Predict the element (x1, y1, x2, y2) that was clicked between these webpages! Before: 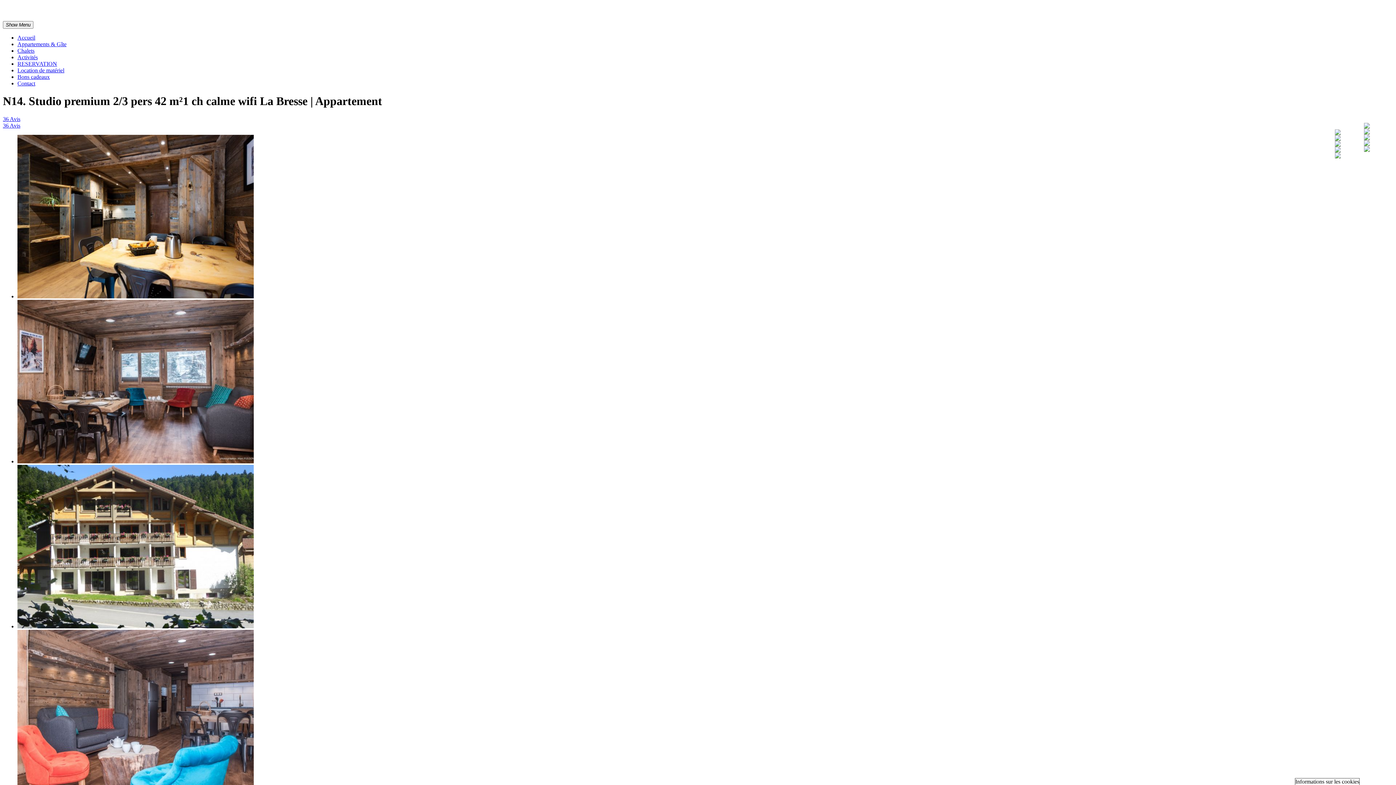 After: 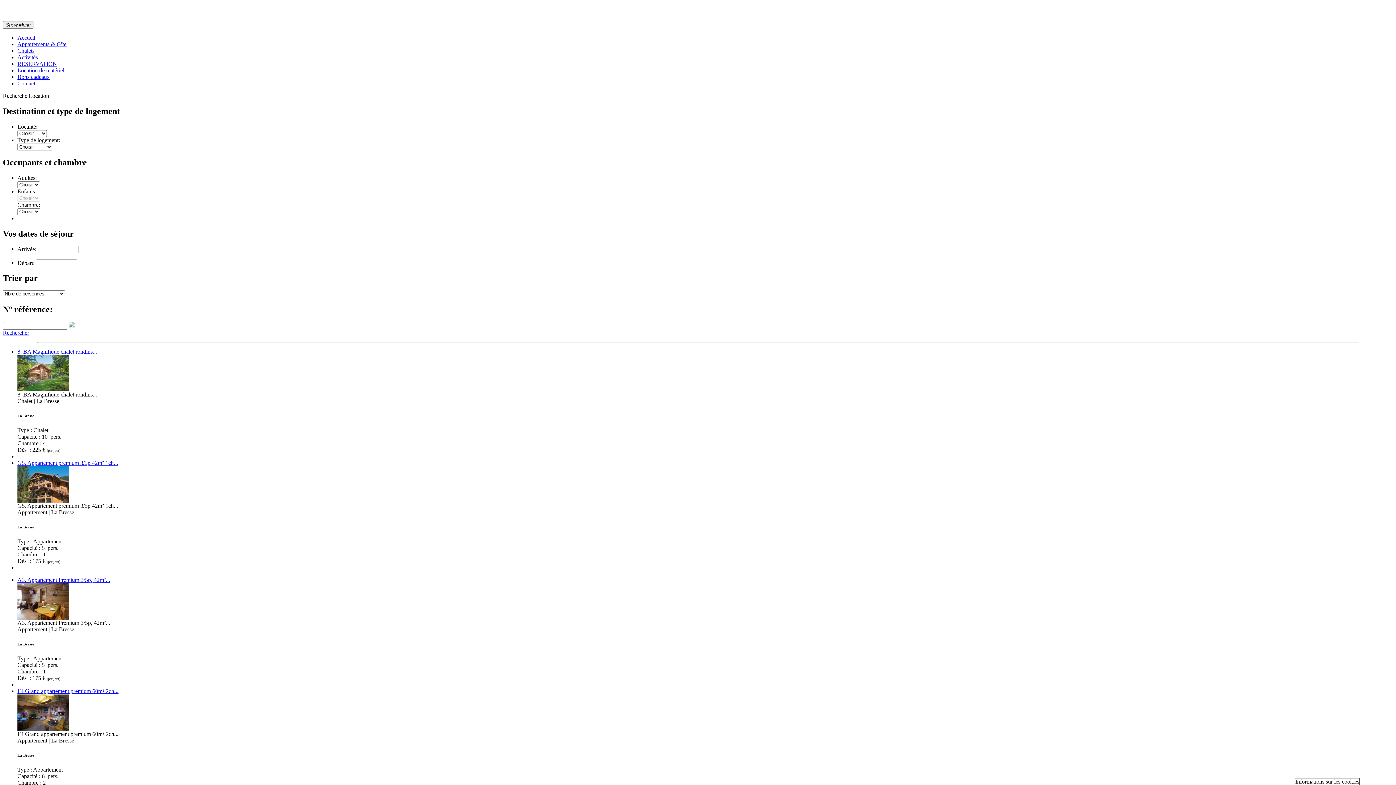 Action: bbox: (17, 60, 57, 66) label: RESERVATION